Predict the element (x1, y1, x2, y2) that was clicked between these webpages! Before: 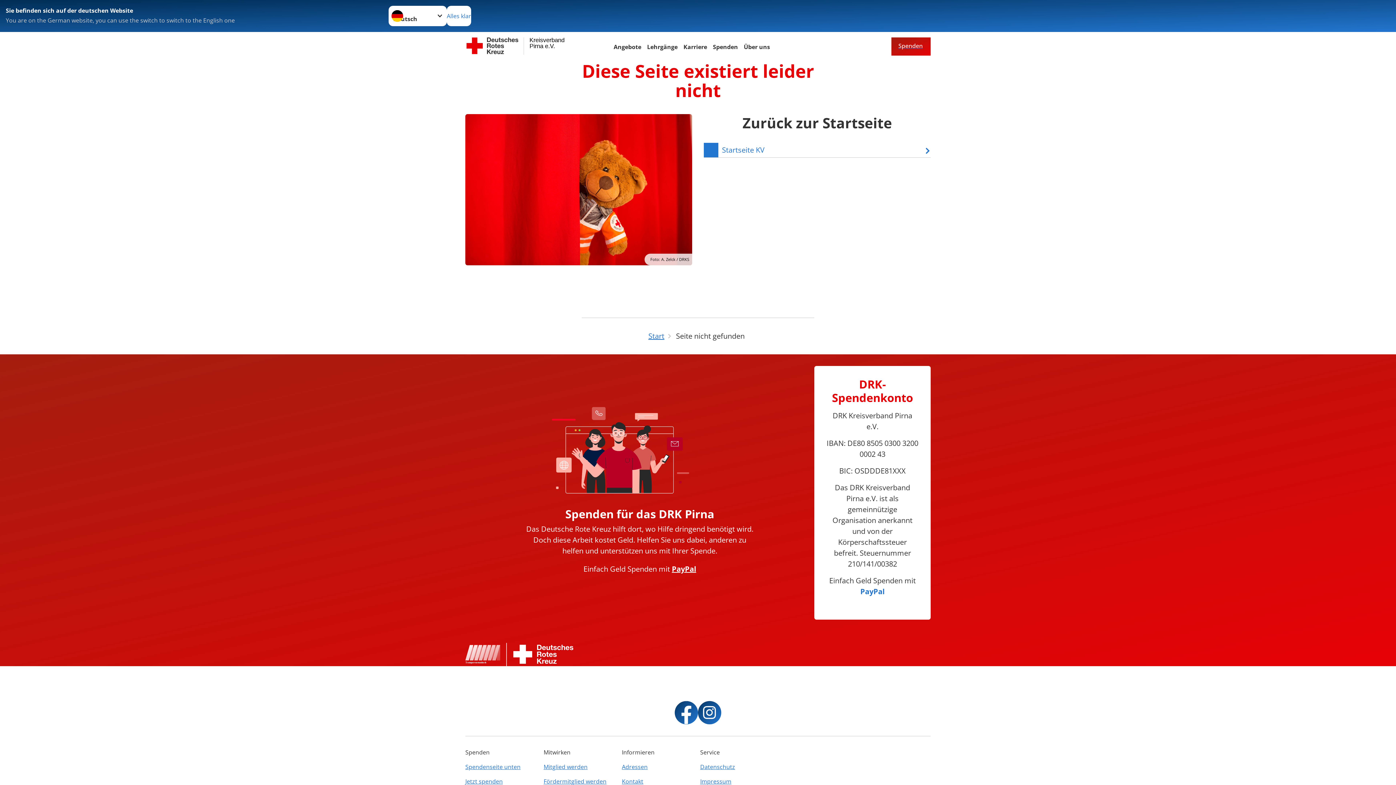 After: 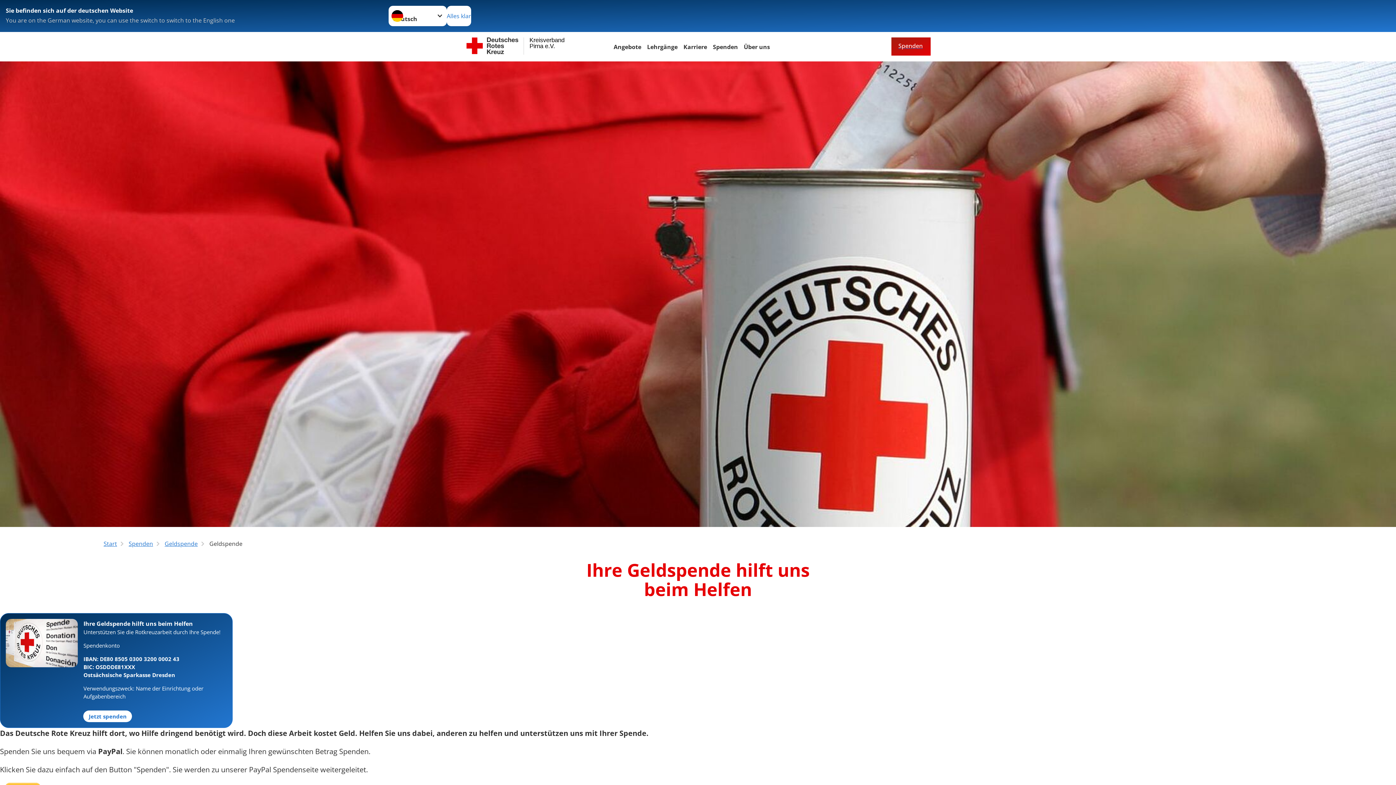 Action: label: Spenden bbox: (891, 37, 930, 55)